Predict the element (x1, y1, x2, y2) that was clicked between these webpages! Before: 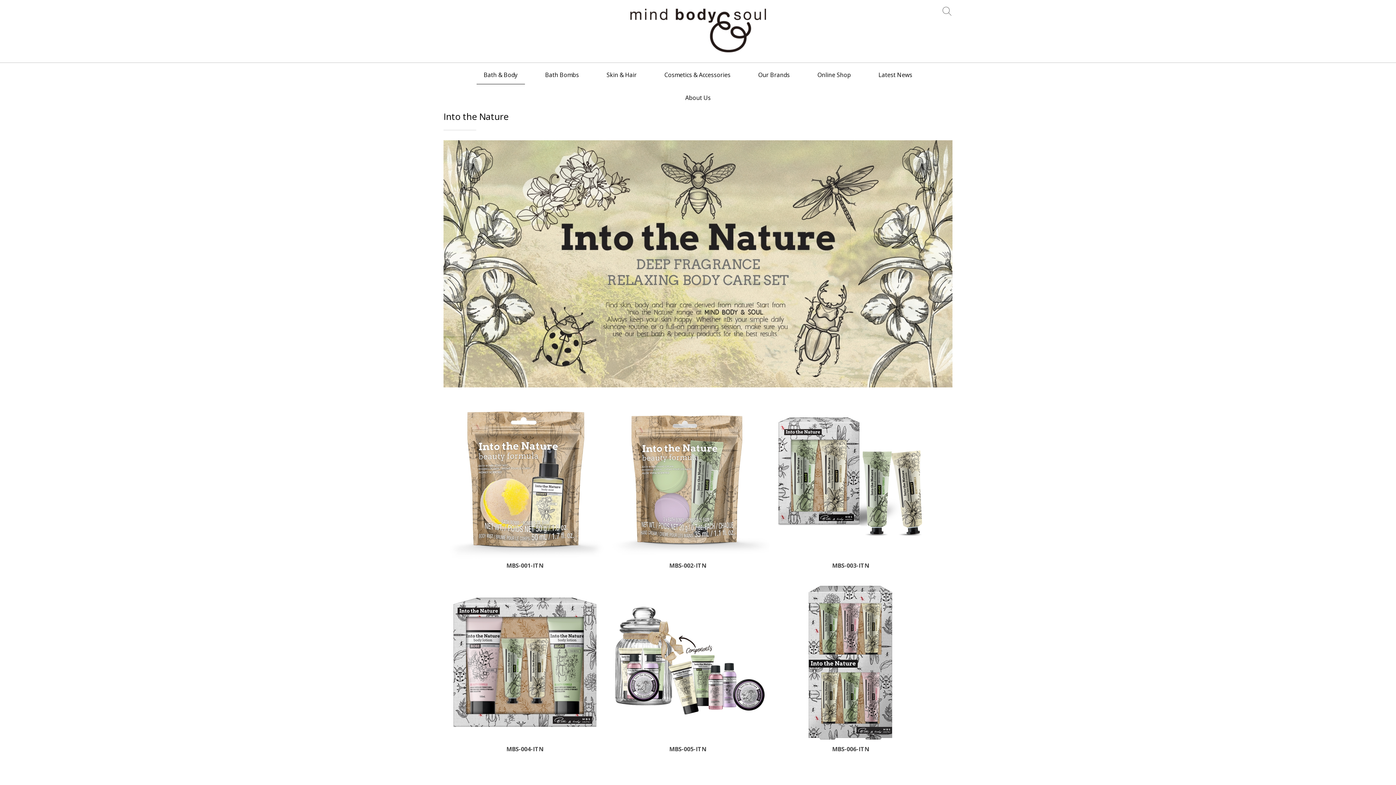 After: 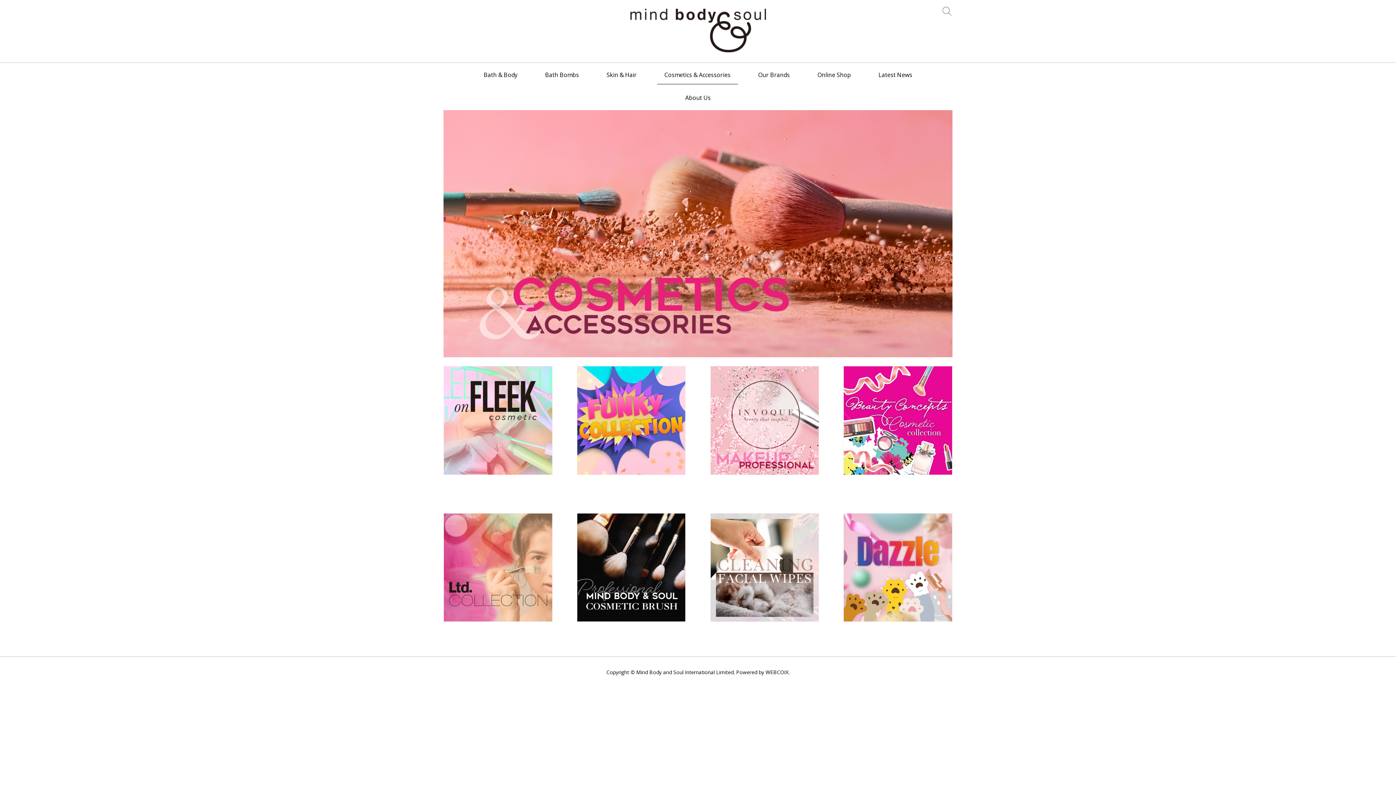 Action: label: Cosmetics & Accessories bbox: (657, 62, 738, 84)